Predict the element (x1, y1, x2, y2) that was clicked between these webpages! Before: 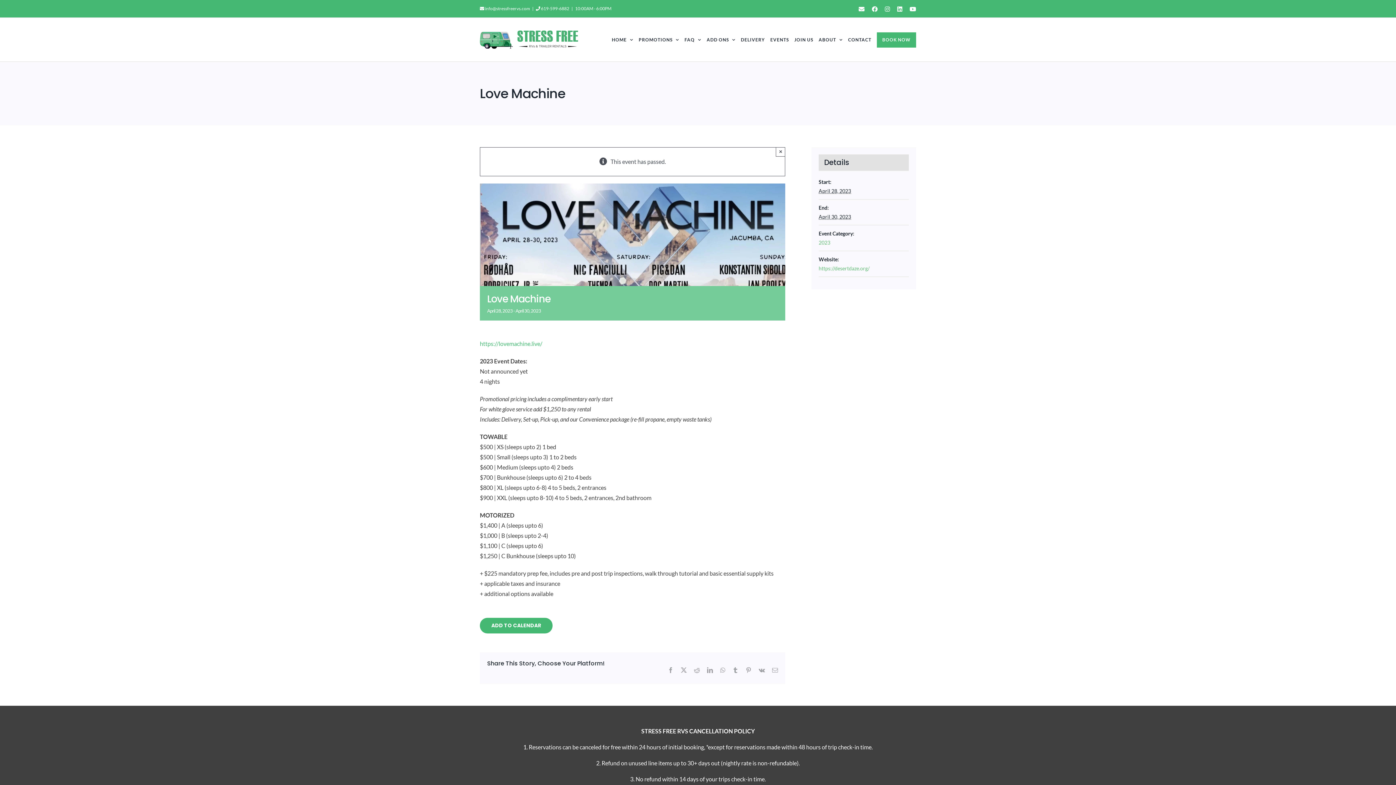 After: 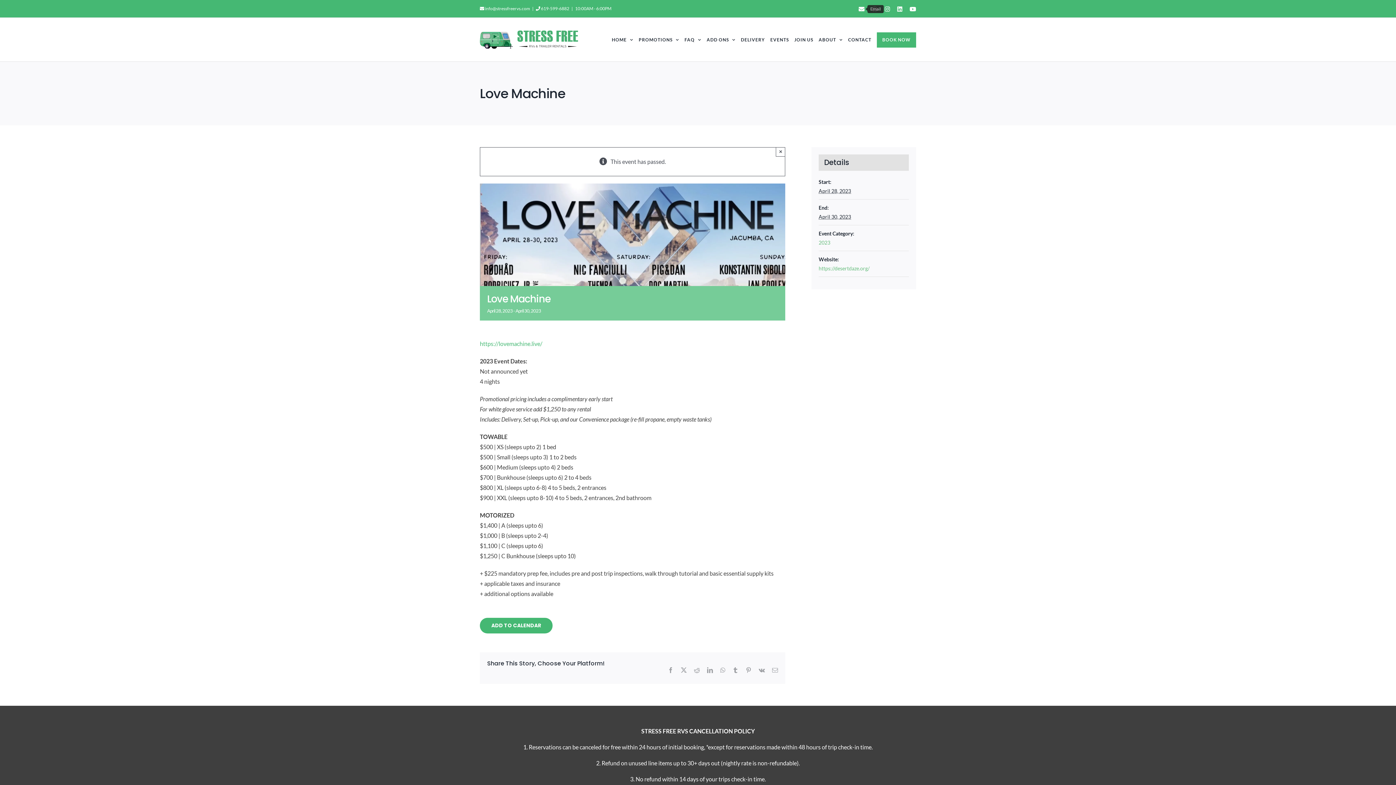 Action: bbox: (858, 6, 864, 11) label: Email